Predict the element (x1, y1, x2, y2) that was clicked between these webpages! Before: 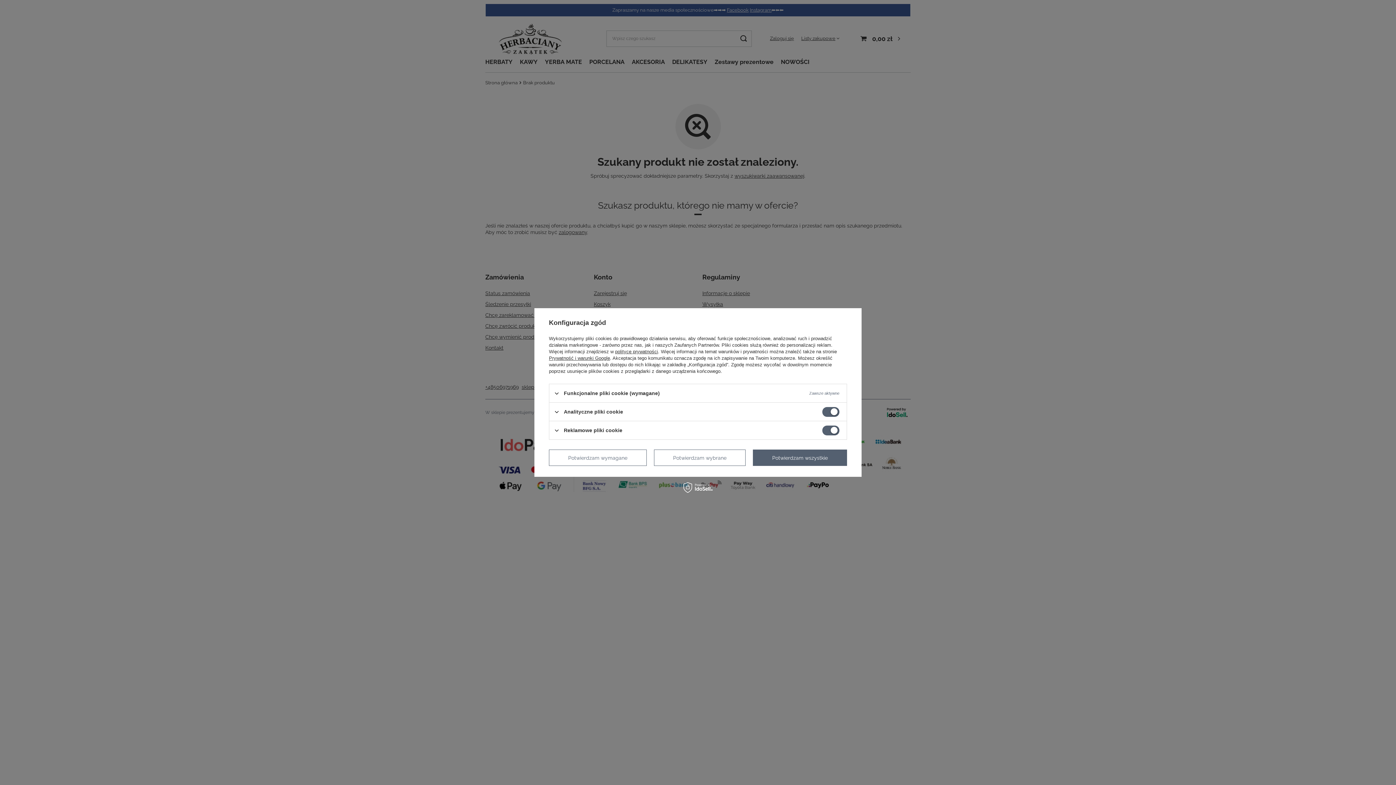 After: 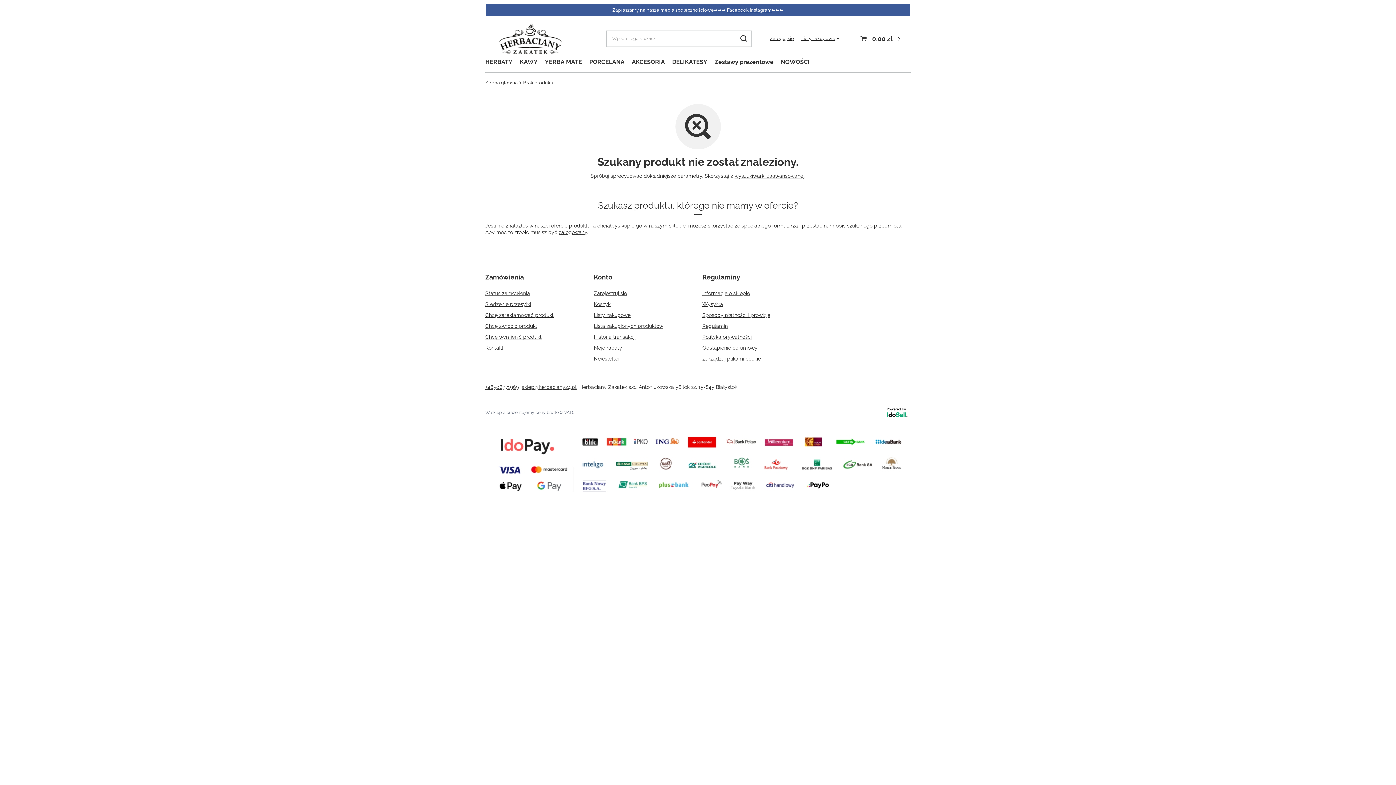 Action: label: Potwierdzam wszystkie bbox: (753, 449, 847, 466)